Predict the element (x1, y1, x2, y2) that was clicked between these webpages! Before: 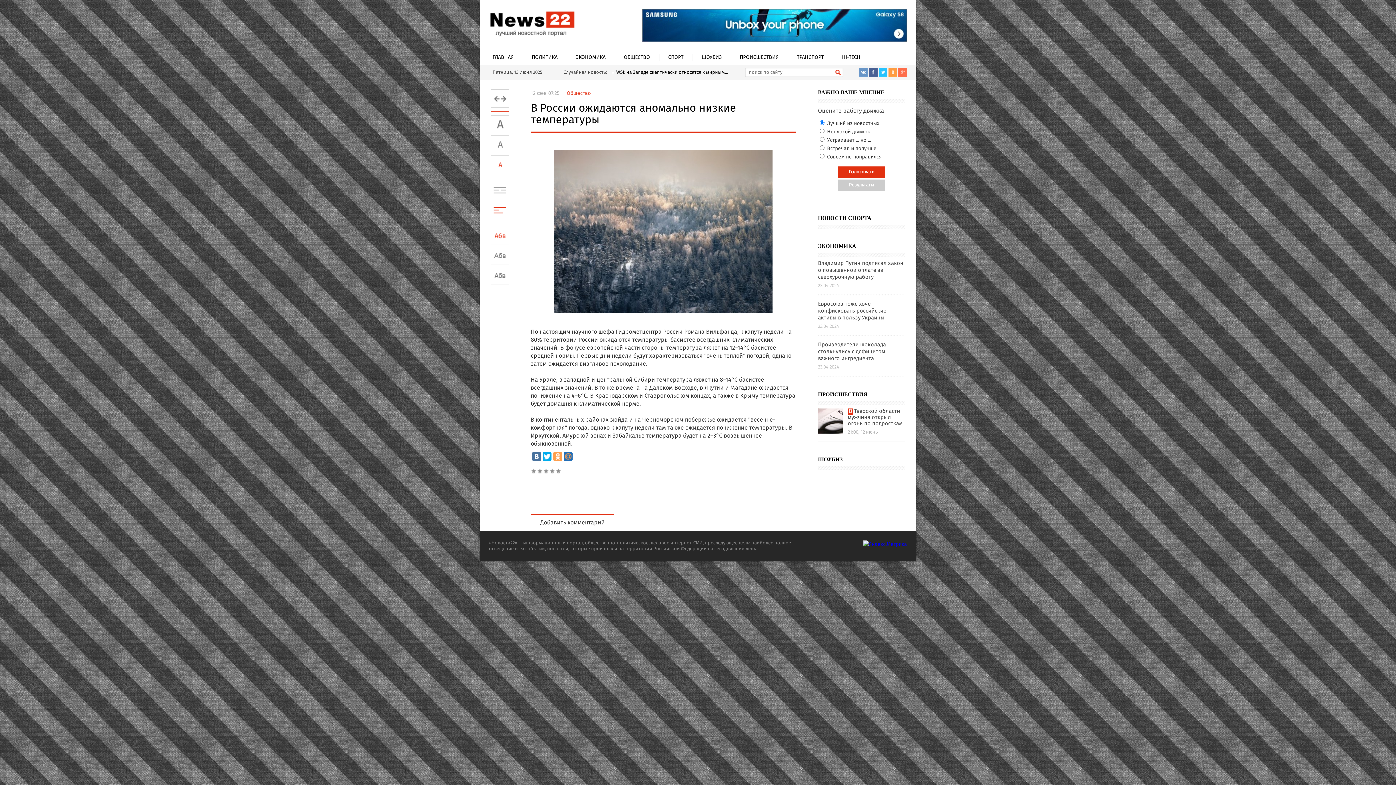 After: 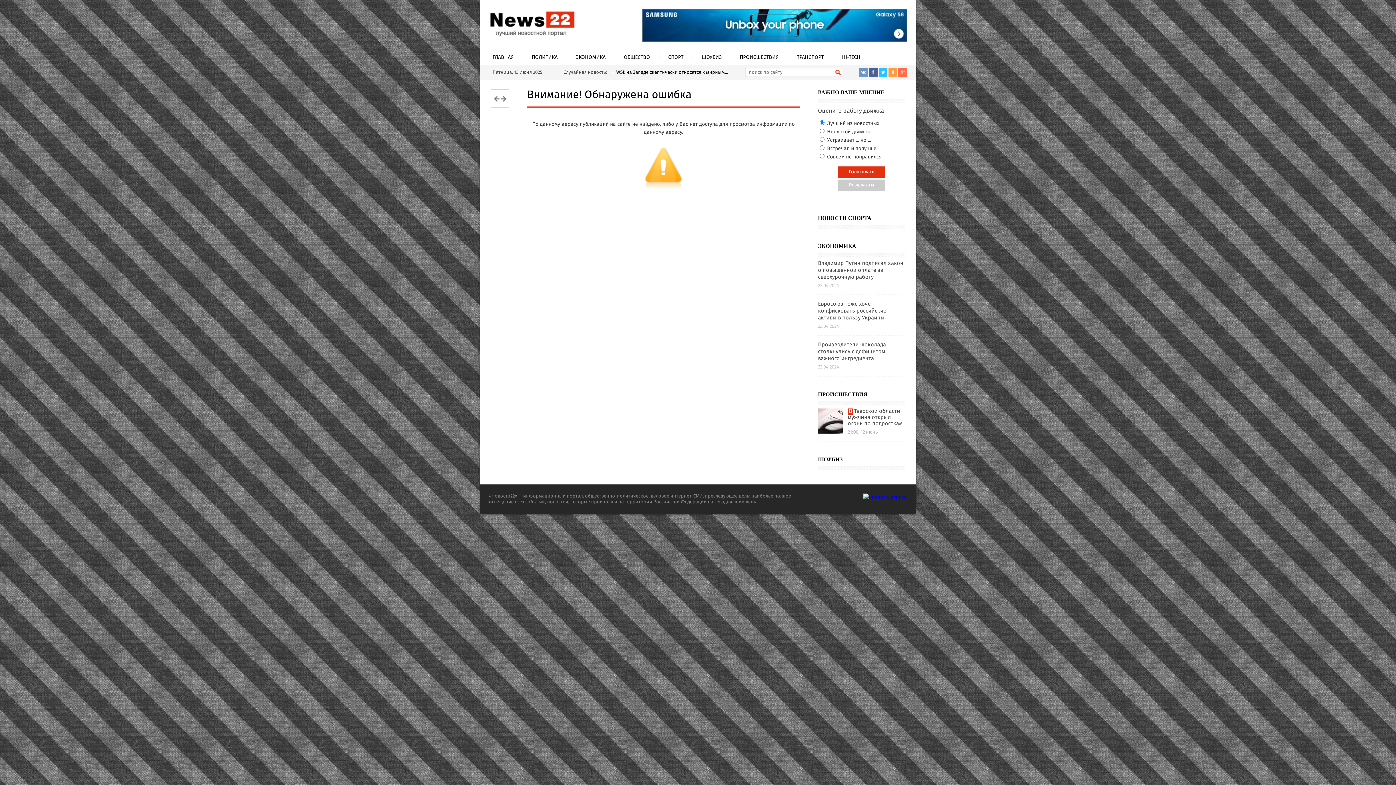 Action: bbox: (730, 50, 788, 65) label: ПРОИСШЕСТВИЯ